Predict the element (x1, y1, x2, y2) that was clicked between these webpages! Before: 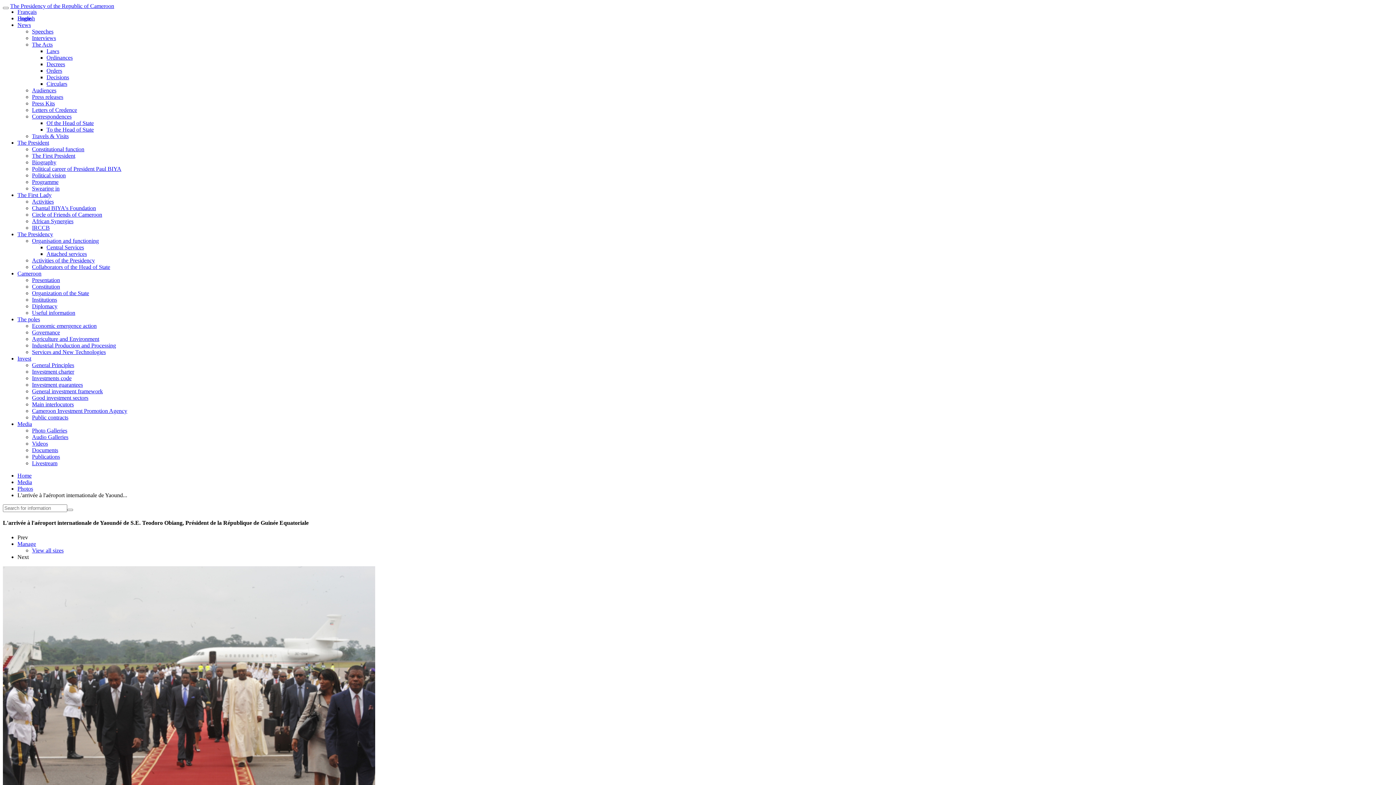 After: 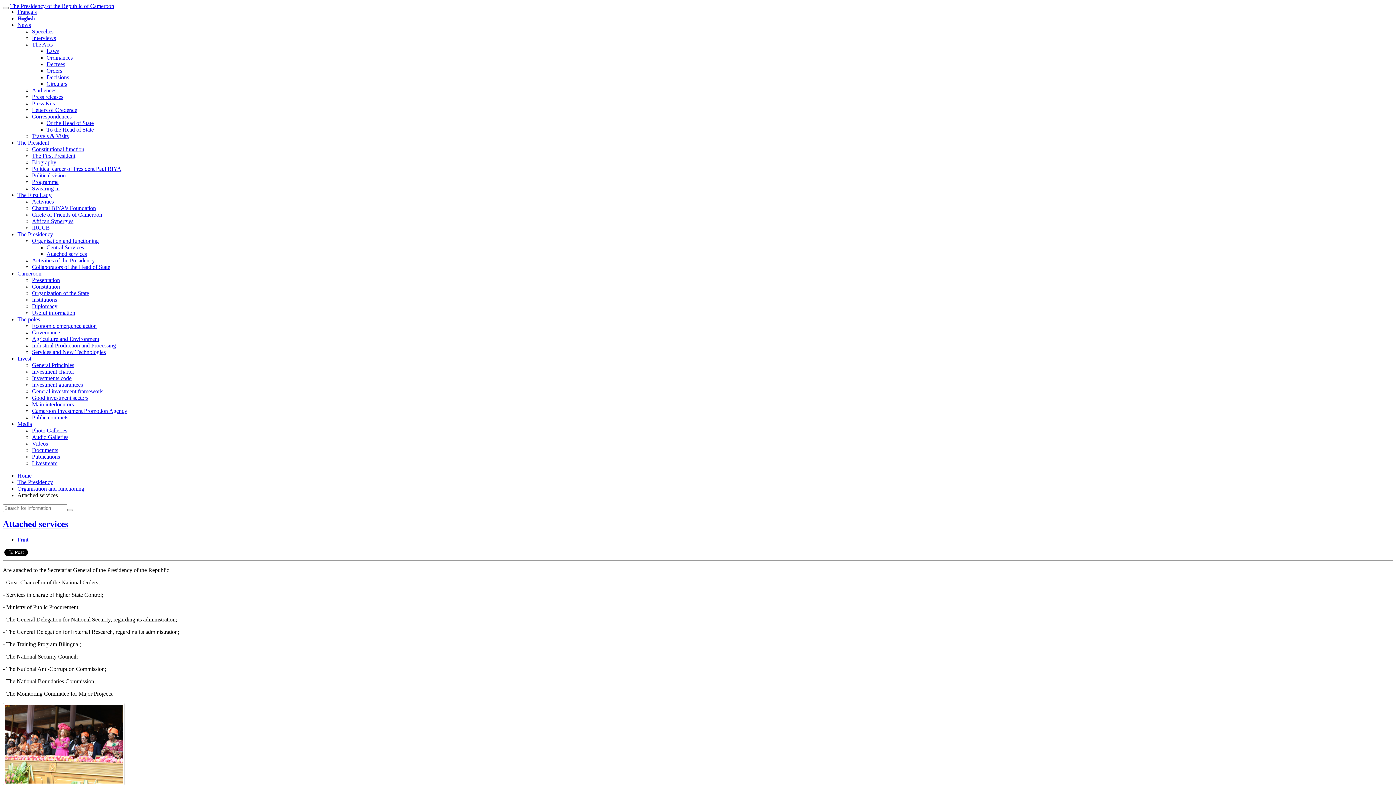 Action: bbox: (46, 250, 86, 257) label: Attached services